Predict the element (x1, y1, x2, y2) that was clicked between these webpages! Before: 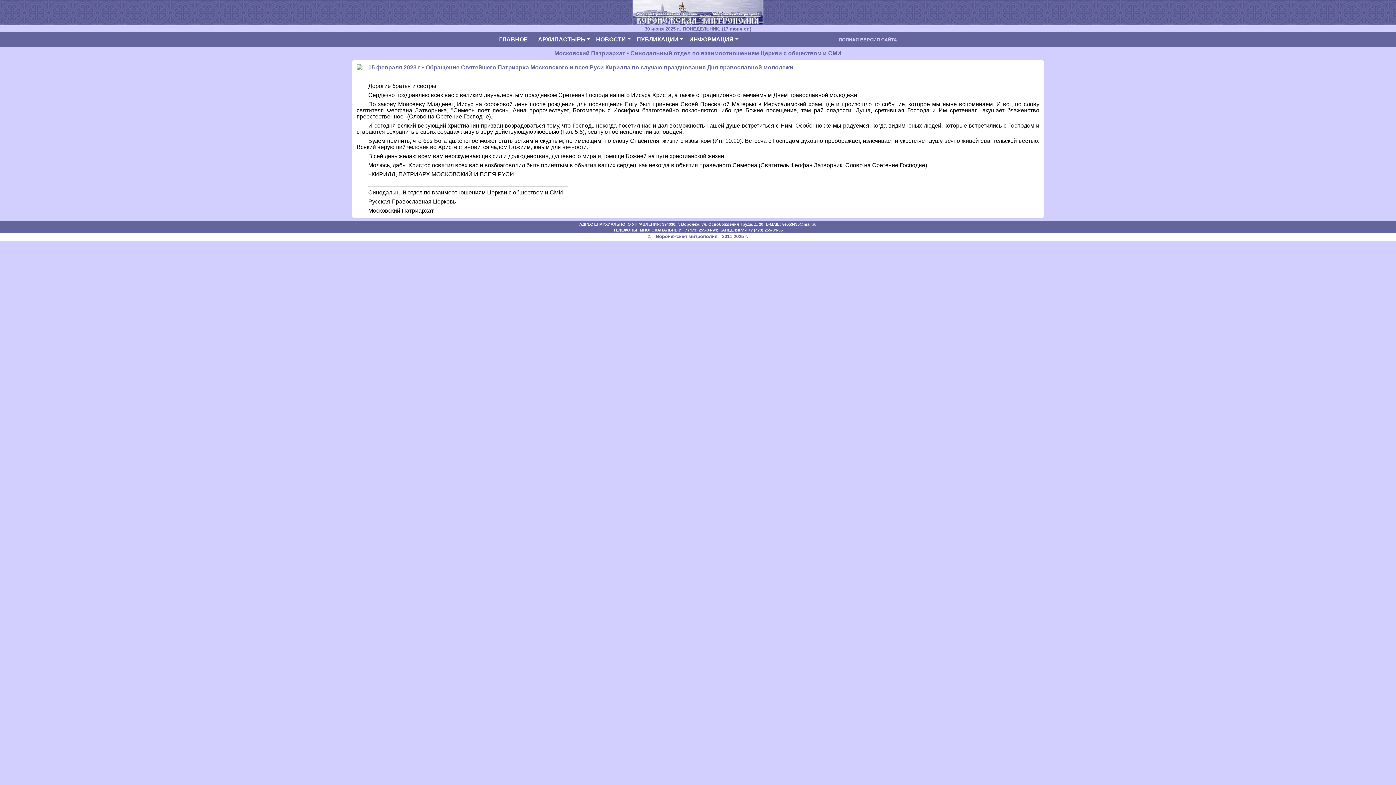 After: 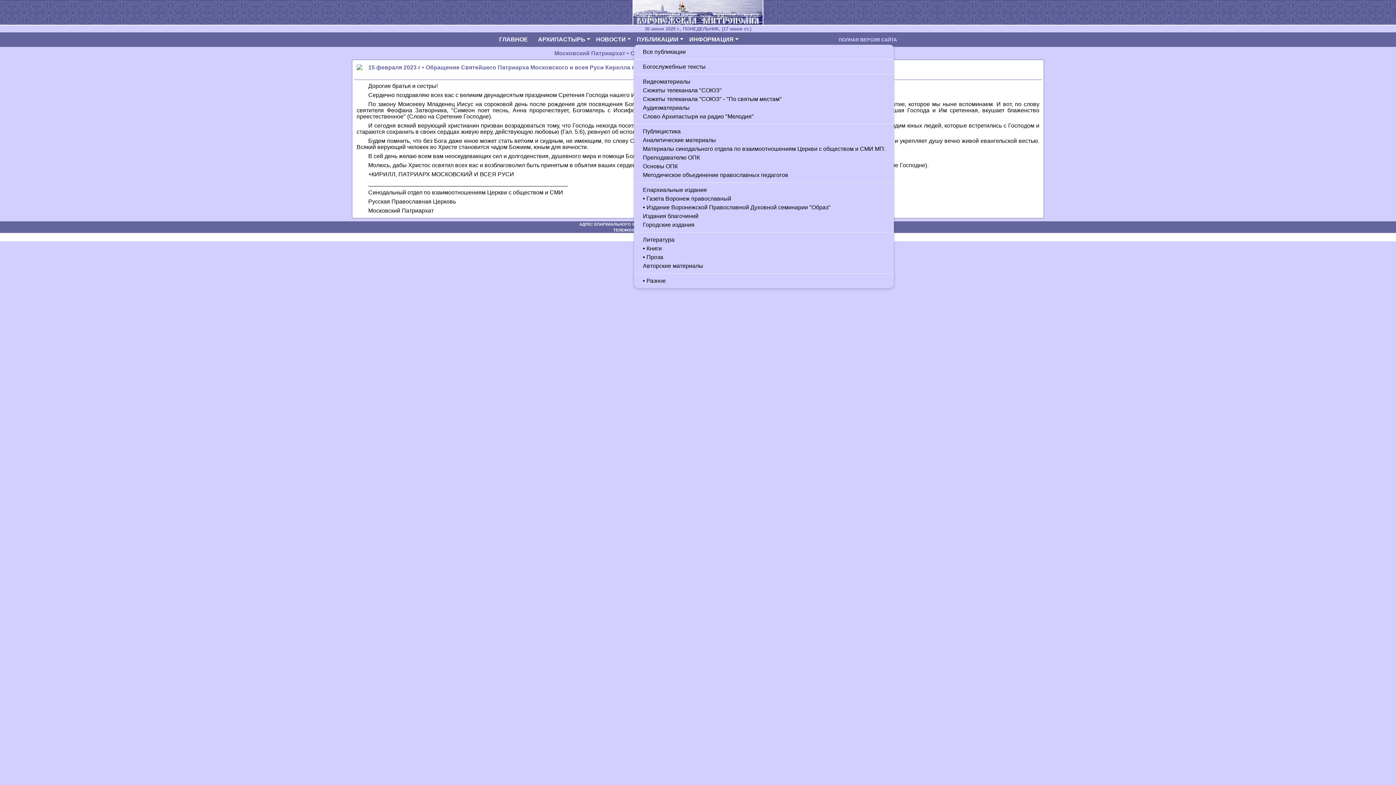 Action: label: ПУБЛИКАЦИИ bbox: (635, 33, 685, 45)